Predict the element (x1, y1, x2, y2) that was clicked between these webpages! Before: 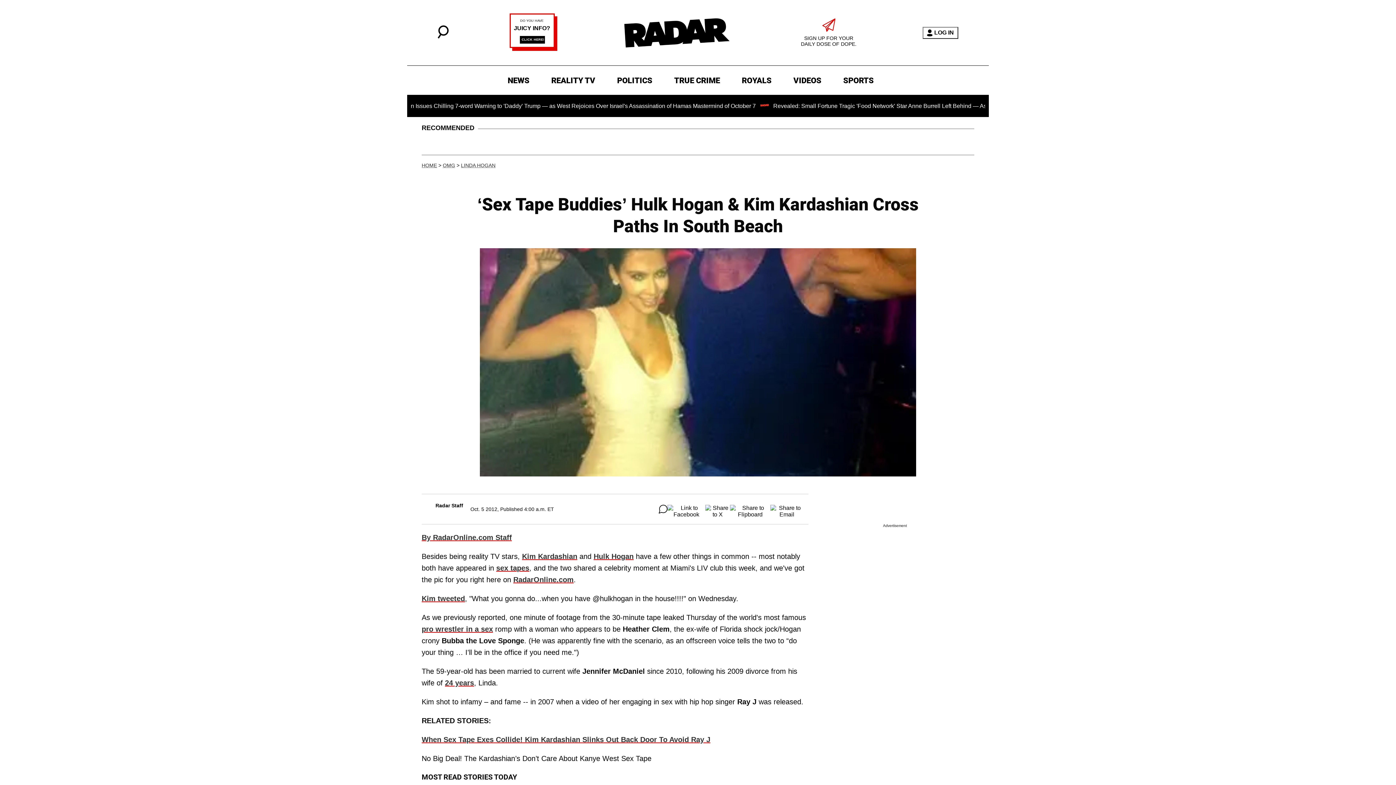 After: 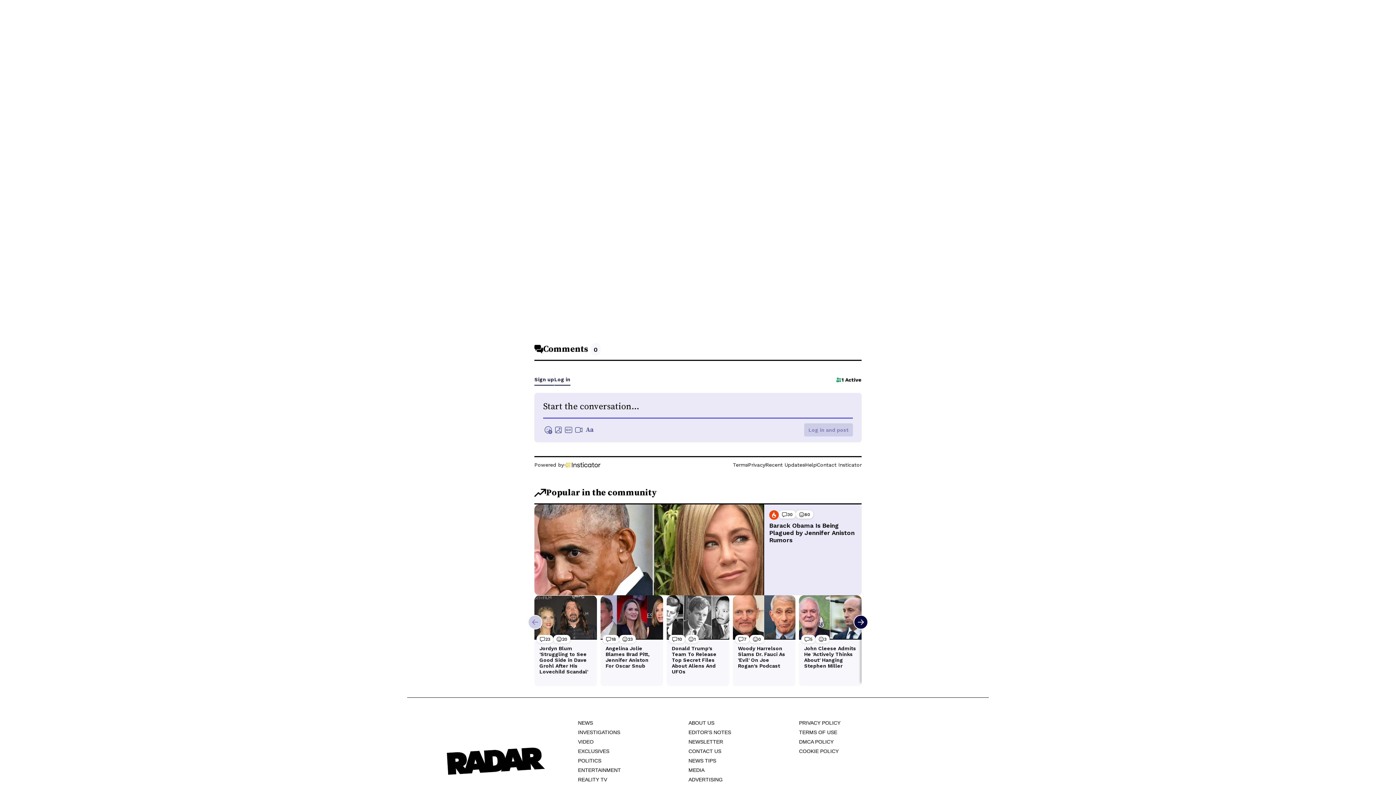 Action: bbox: (659, 505, 667, 513)